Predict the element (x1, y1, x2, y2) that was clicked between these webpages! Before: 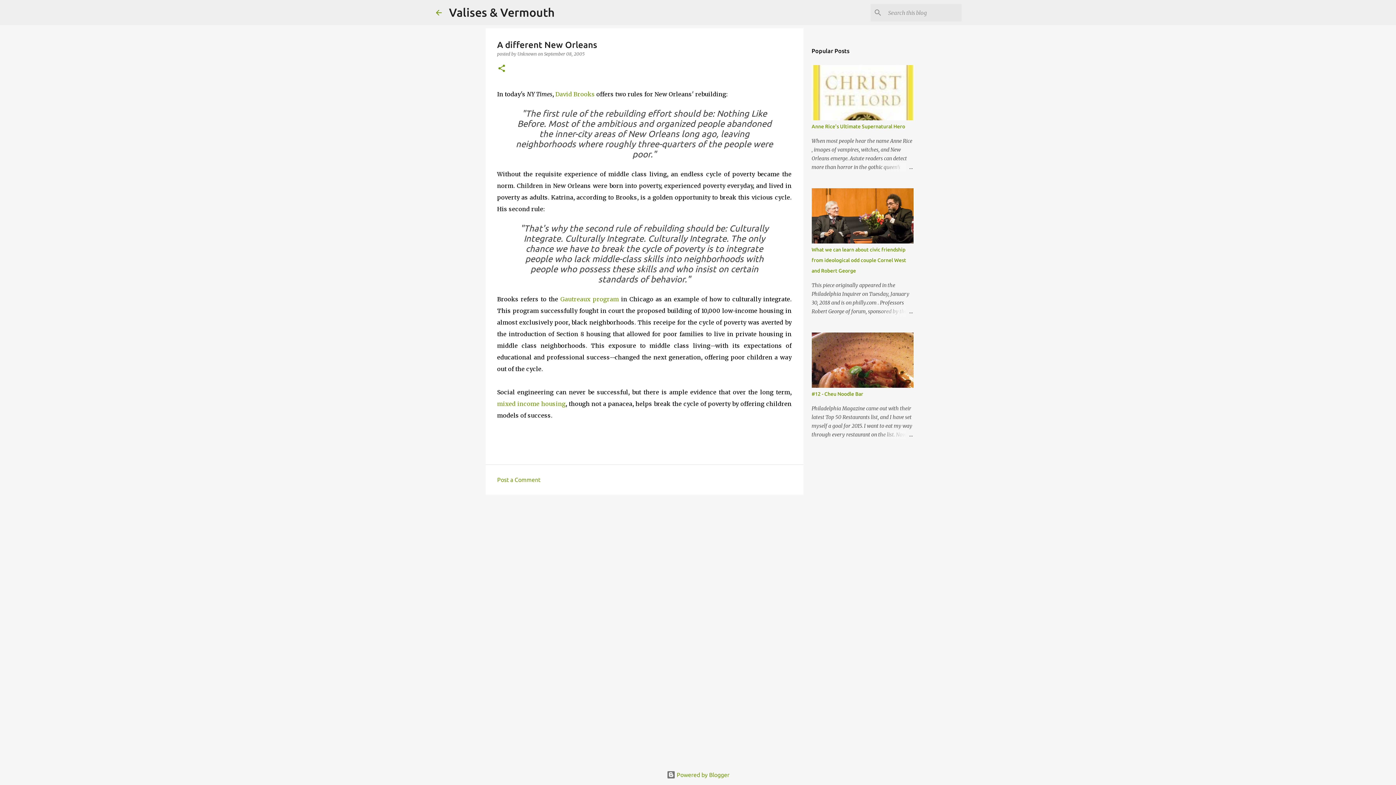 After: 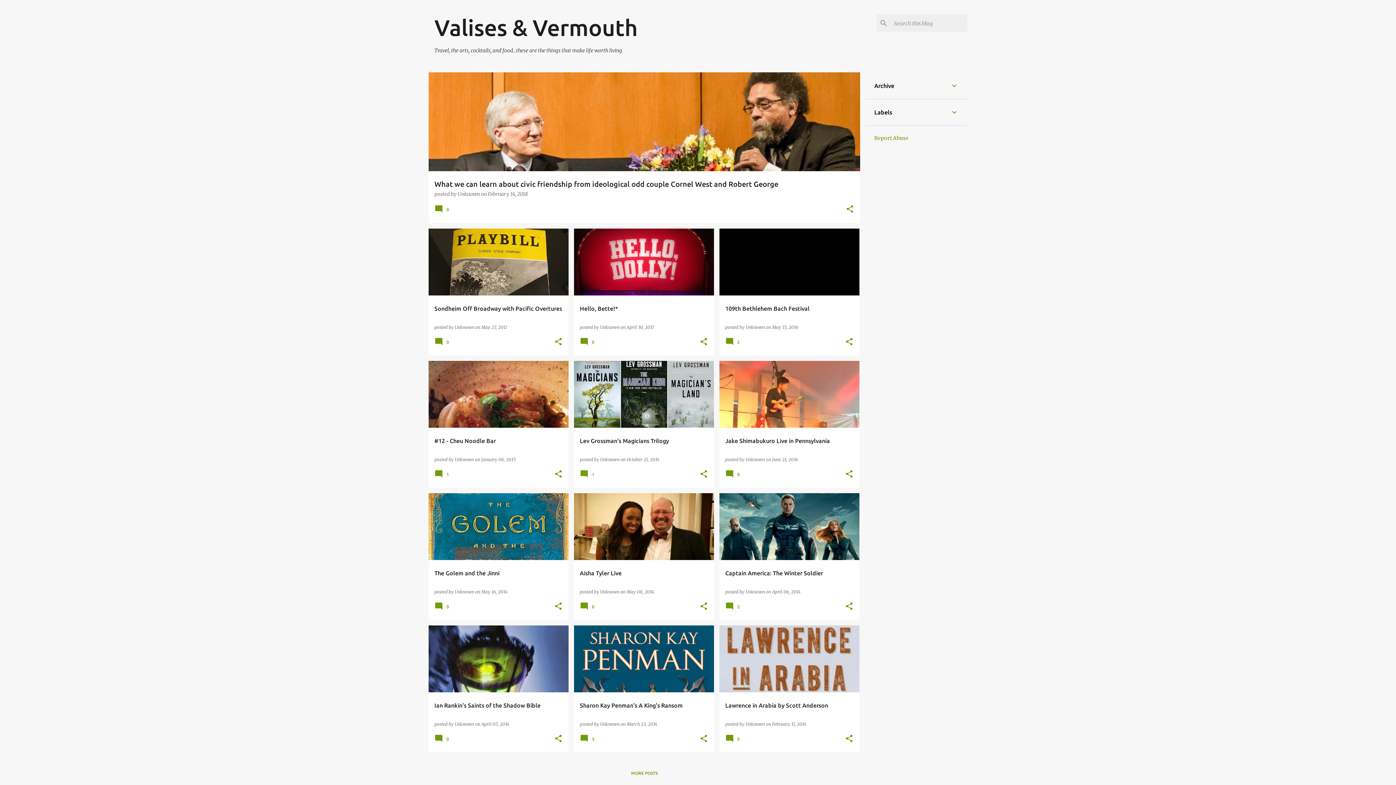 Action: label: Valises & Vermouth bbox: (449, 5, 554, 18)